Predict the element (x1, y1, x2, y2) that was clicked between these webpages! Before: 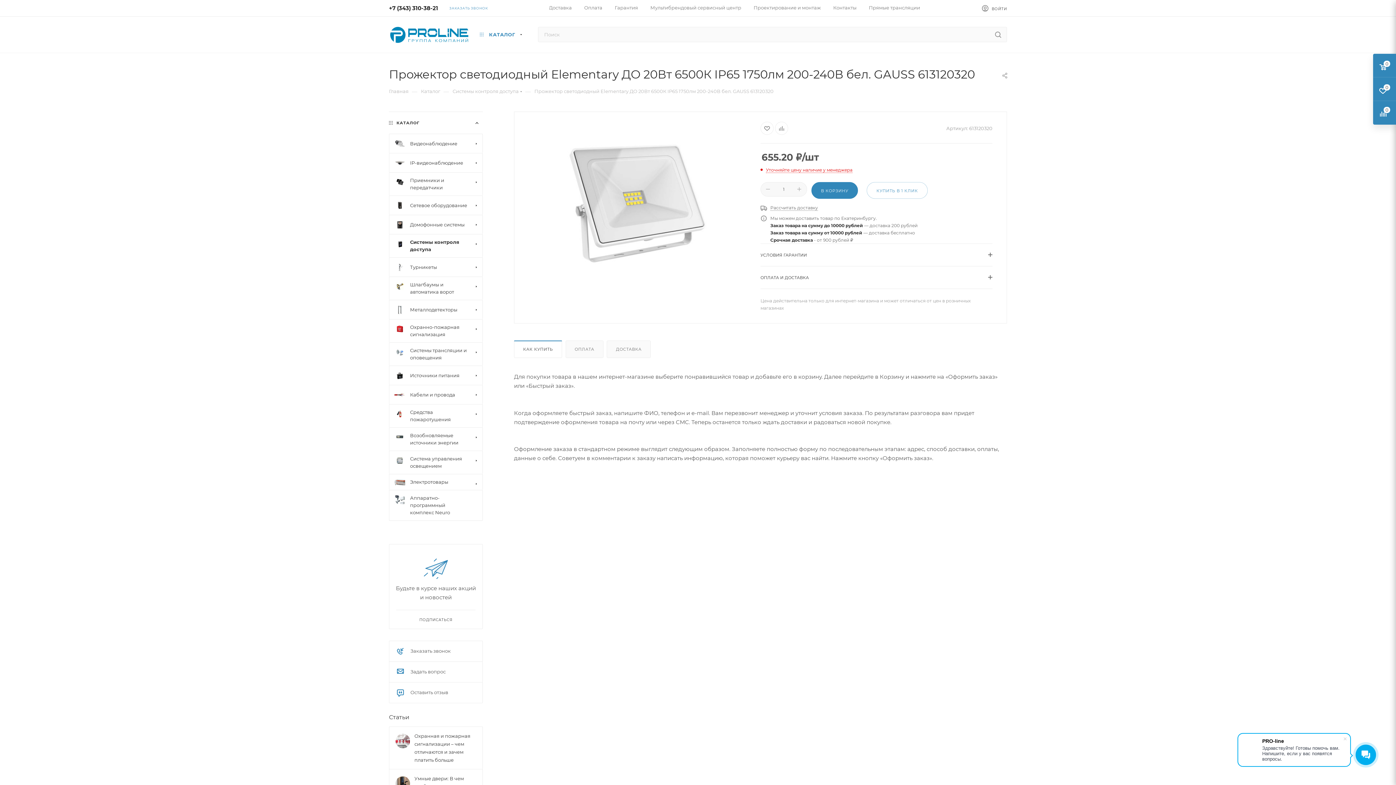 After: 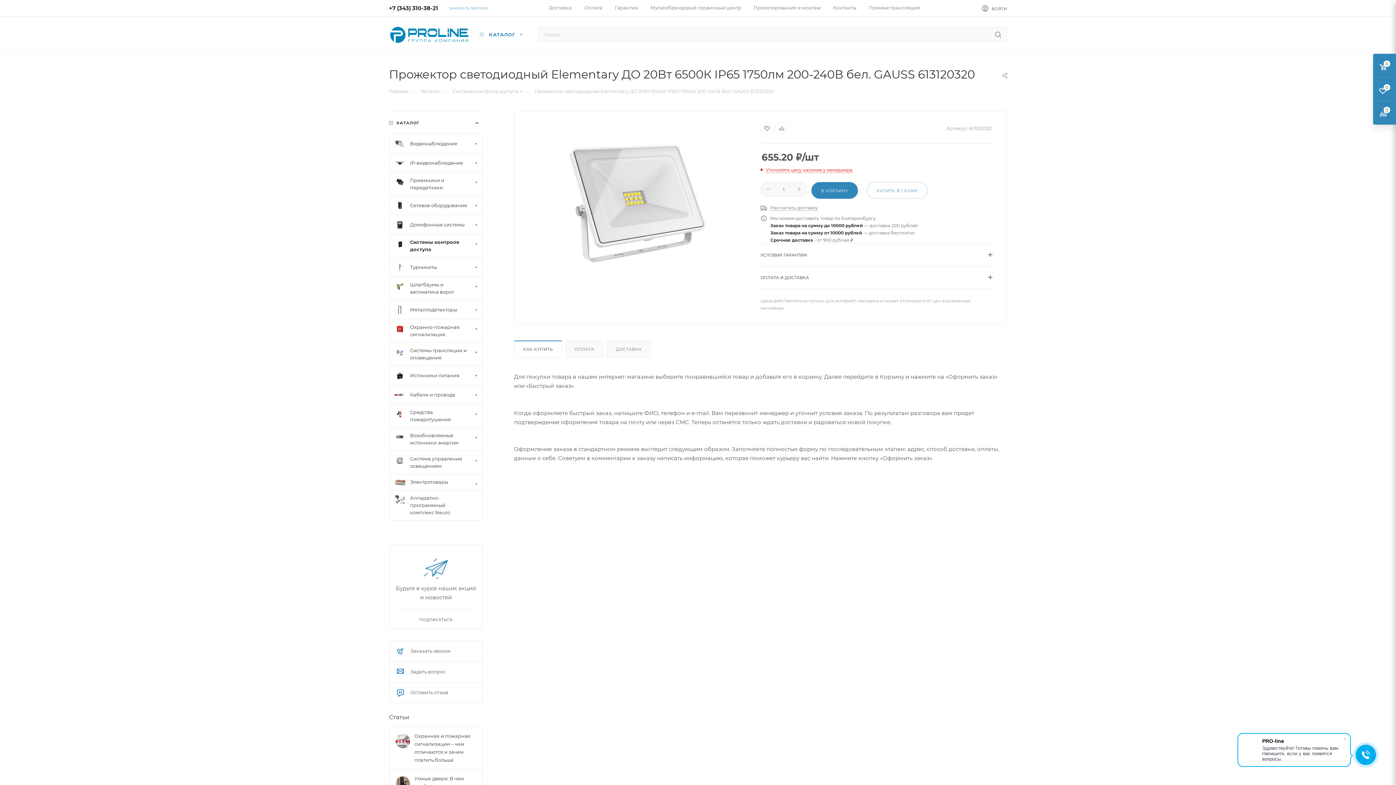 Action: label: КАК КУПИТЬ bbox: (514, 340, 561, 357)